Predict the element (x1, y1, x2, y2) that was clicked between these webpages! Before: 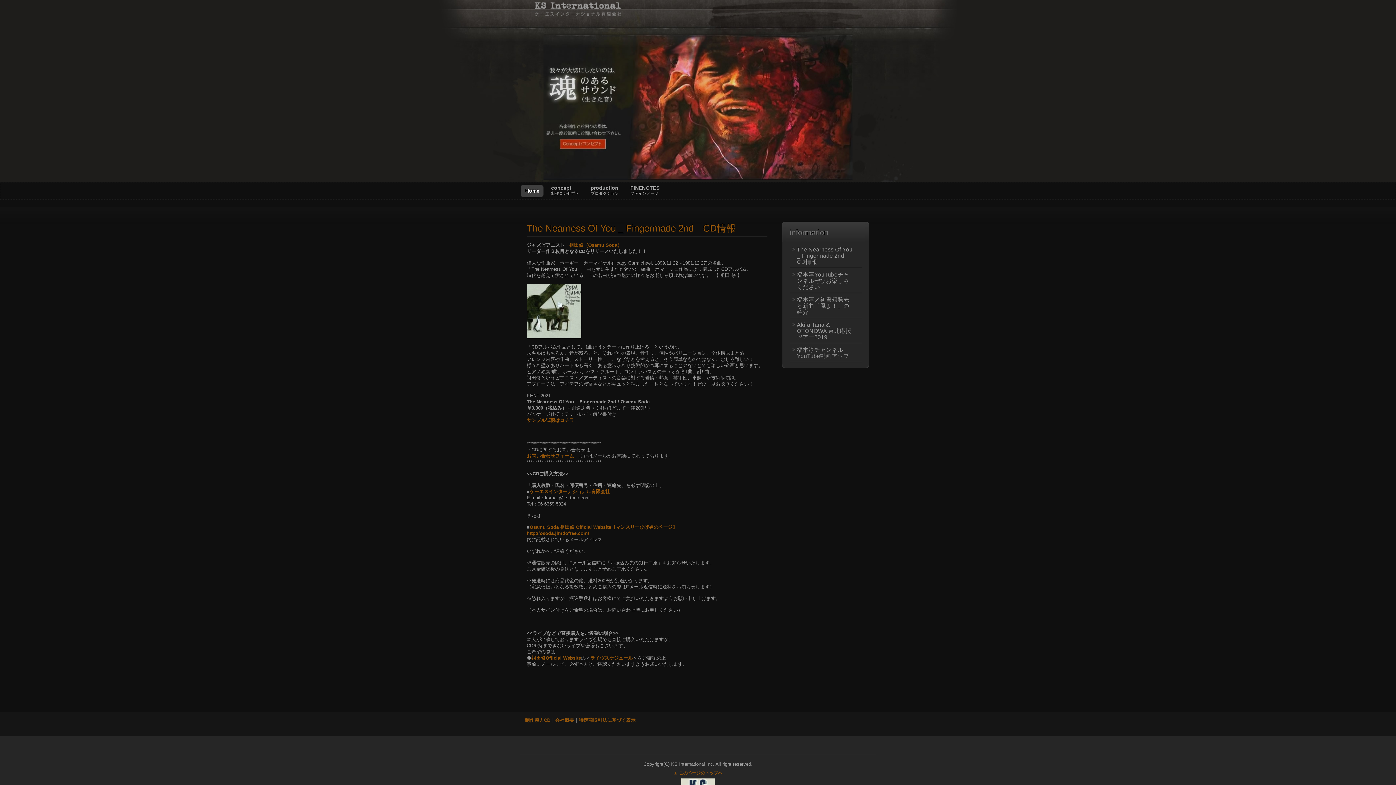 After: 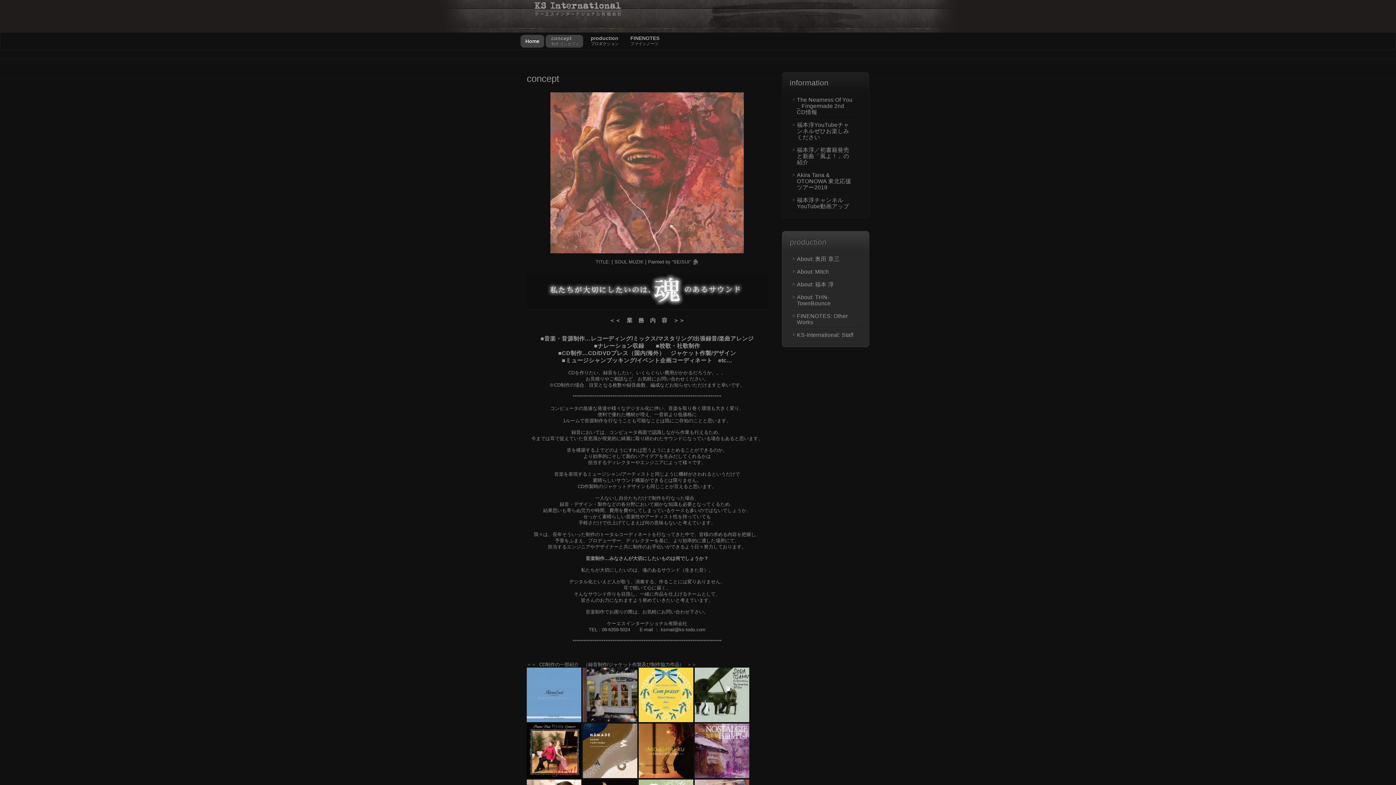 Action: bbox: (543, 175, 852, 181)